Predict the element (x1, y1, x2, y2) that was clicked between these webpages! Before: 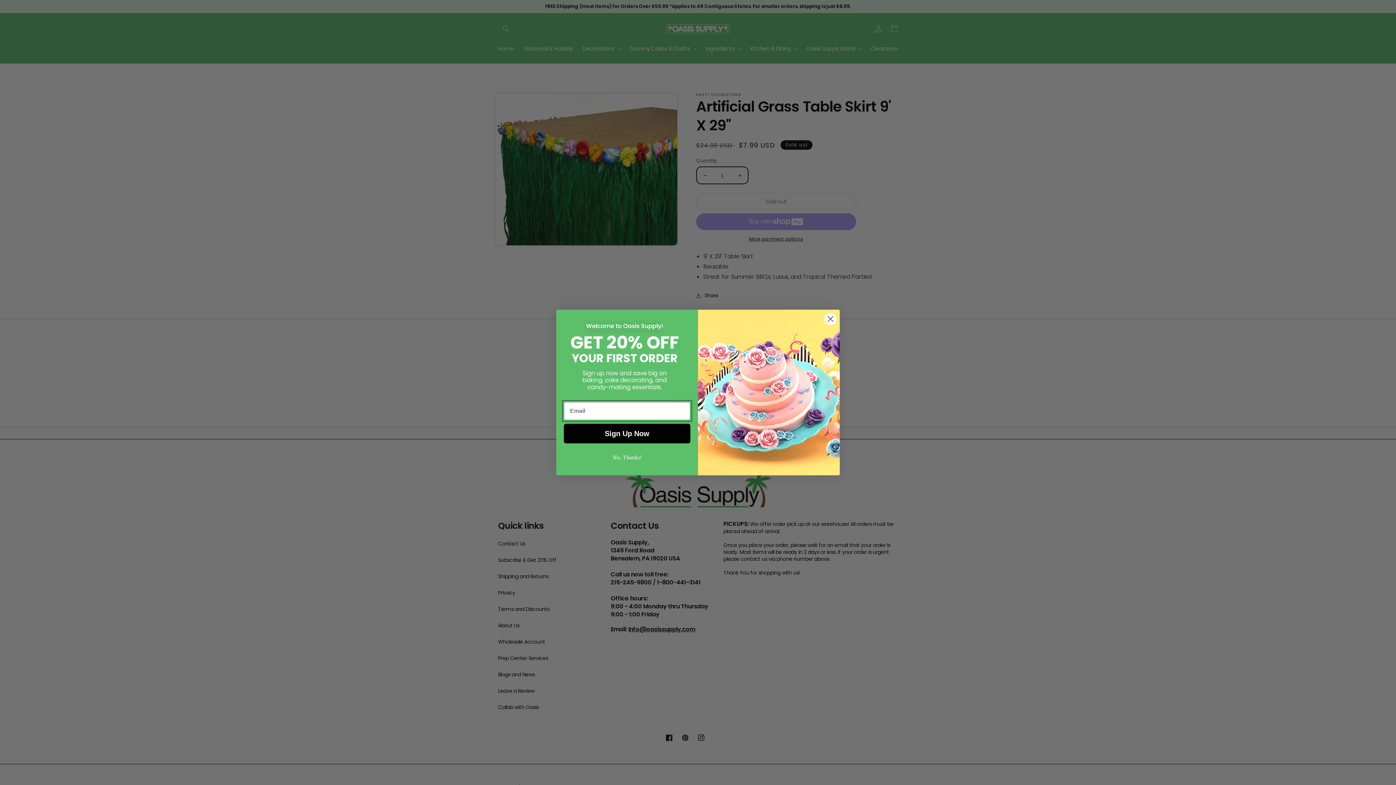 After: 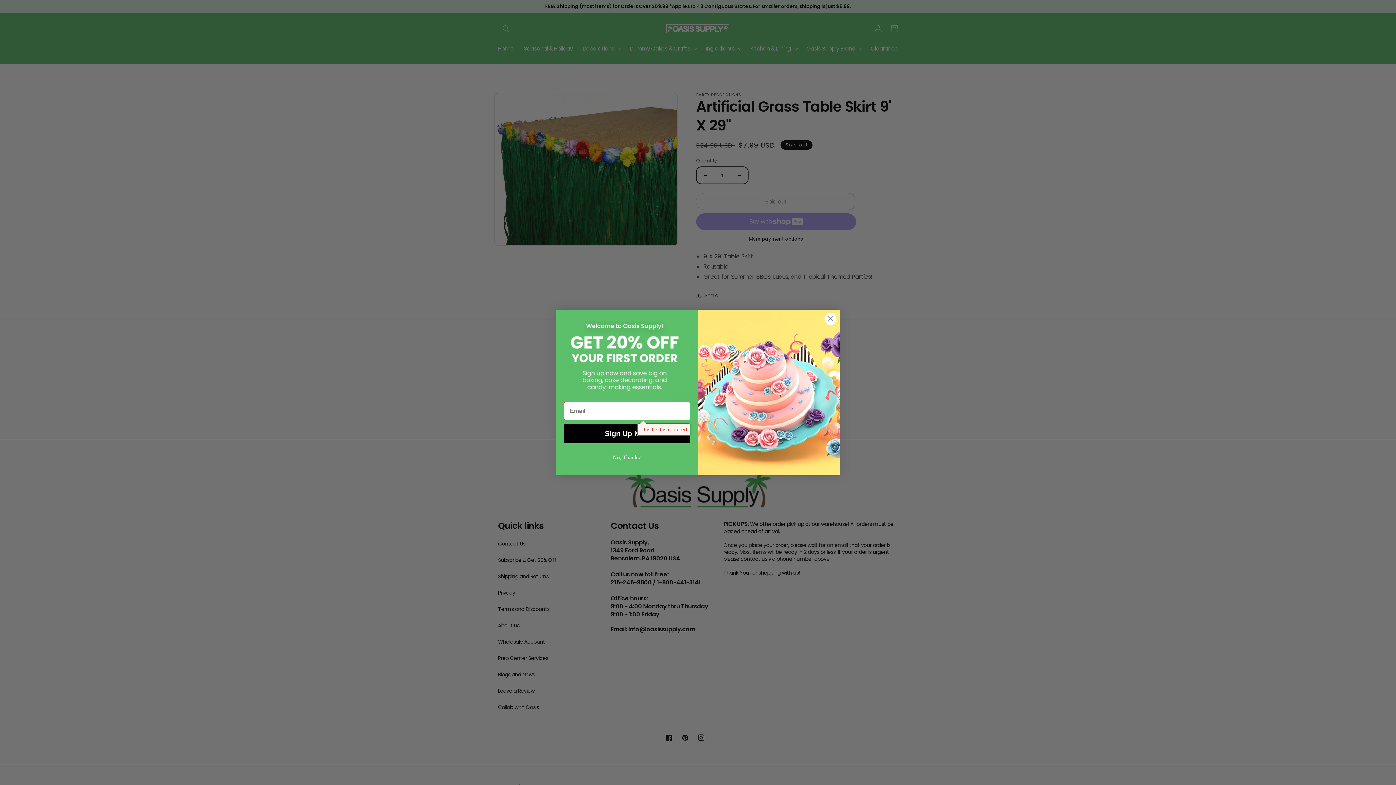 Action: bbox: (564, 424, 690, 443) label: Sign Up Now